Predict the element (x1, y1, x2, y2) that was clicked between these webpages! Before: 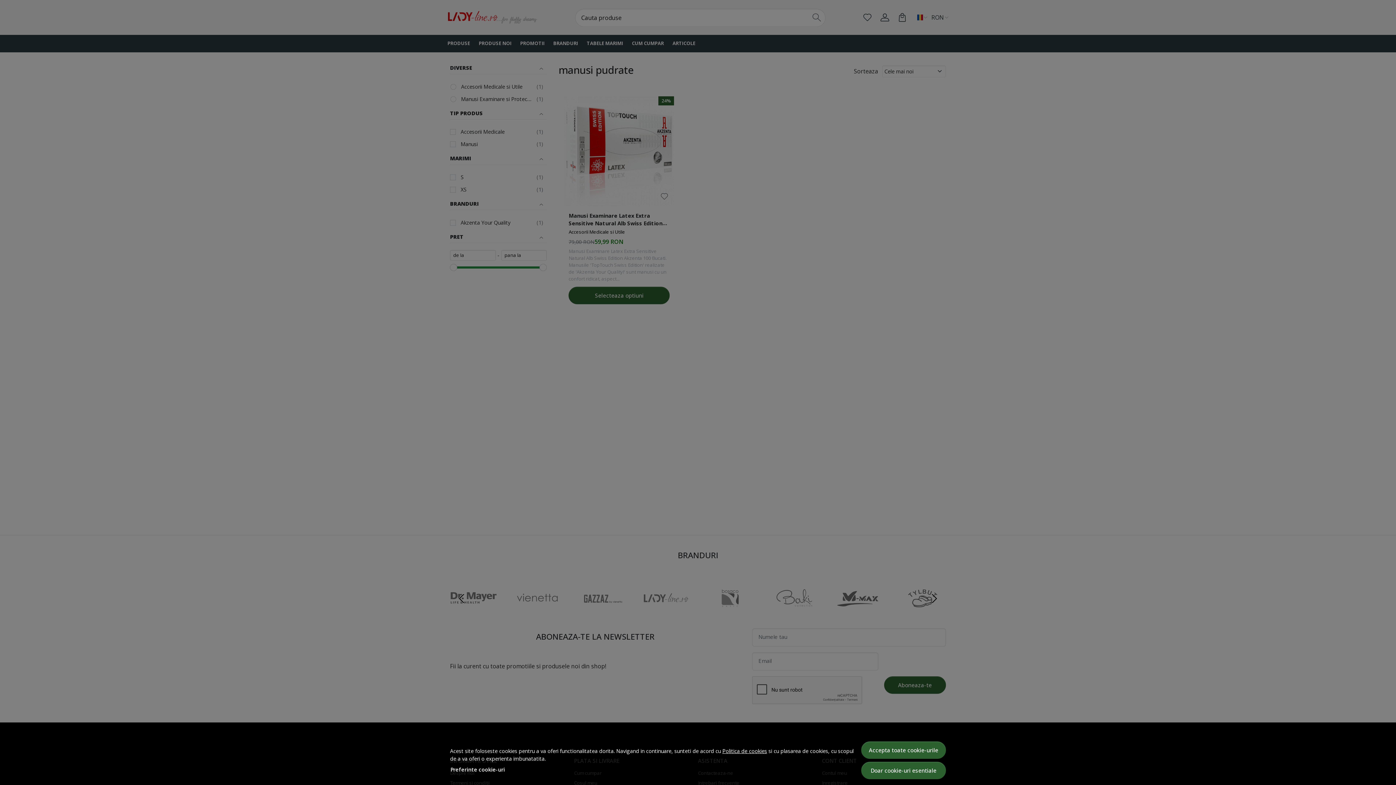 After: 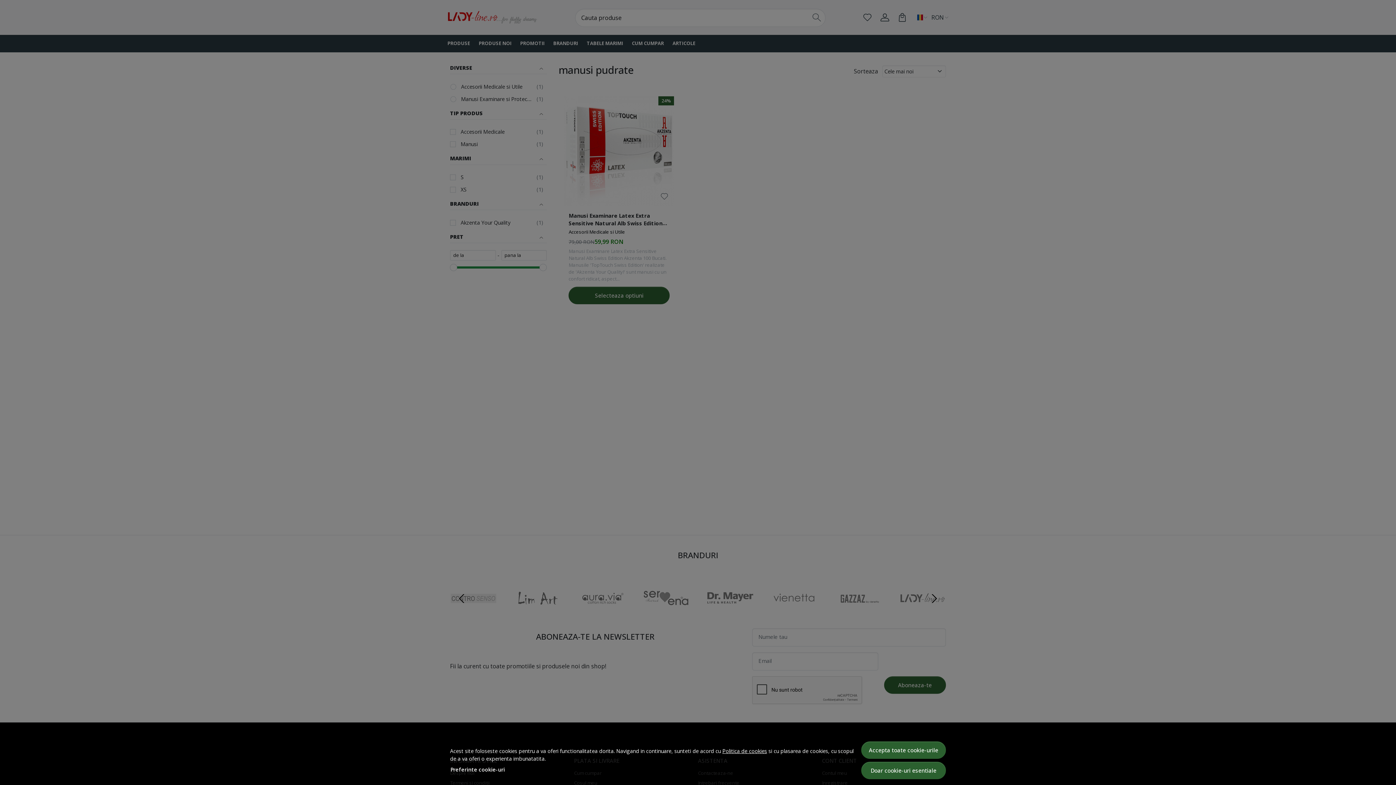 Action: bbox: (722, 747, 767, 754) label: Politica de cookies